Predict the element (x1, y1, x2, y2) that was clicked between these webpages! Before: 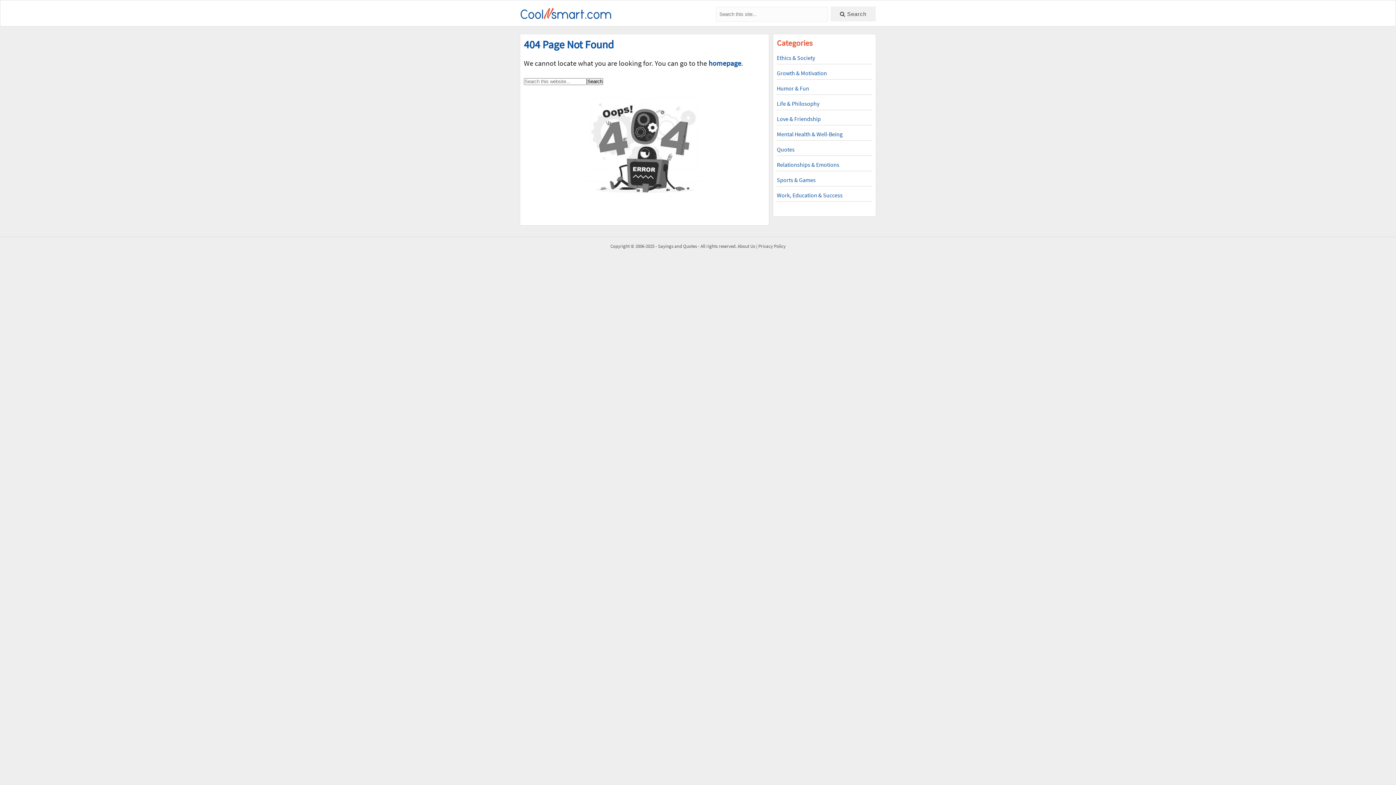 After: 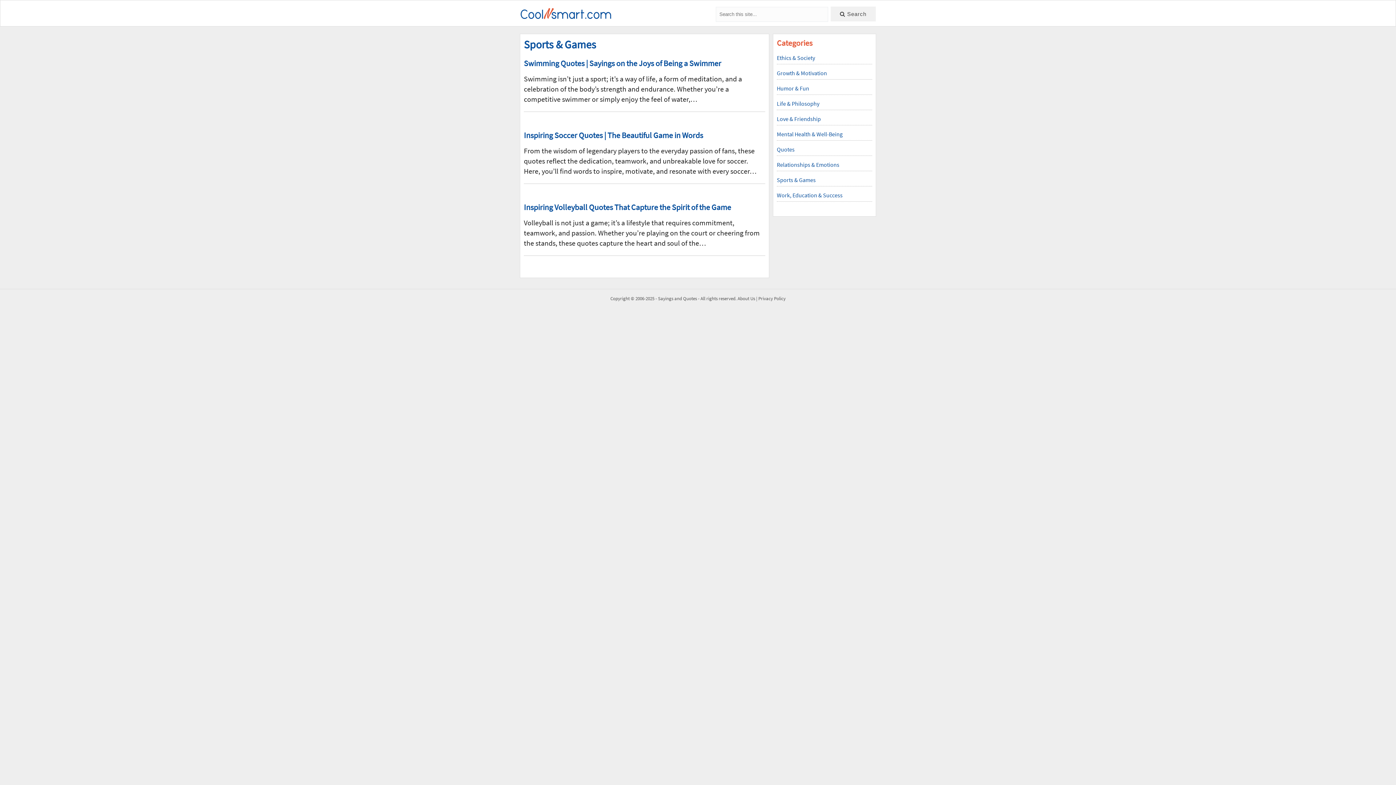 Action: label: Sports & Games bbox: (777, 175, 815, 184)